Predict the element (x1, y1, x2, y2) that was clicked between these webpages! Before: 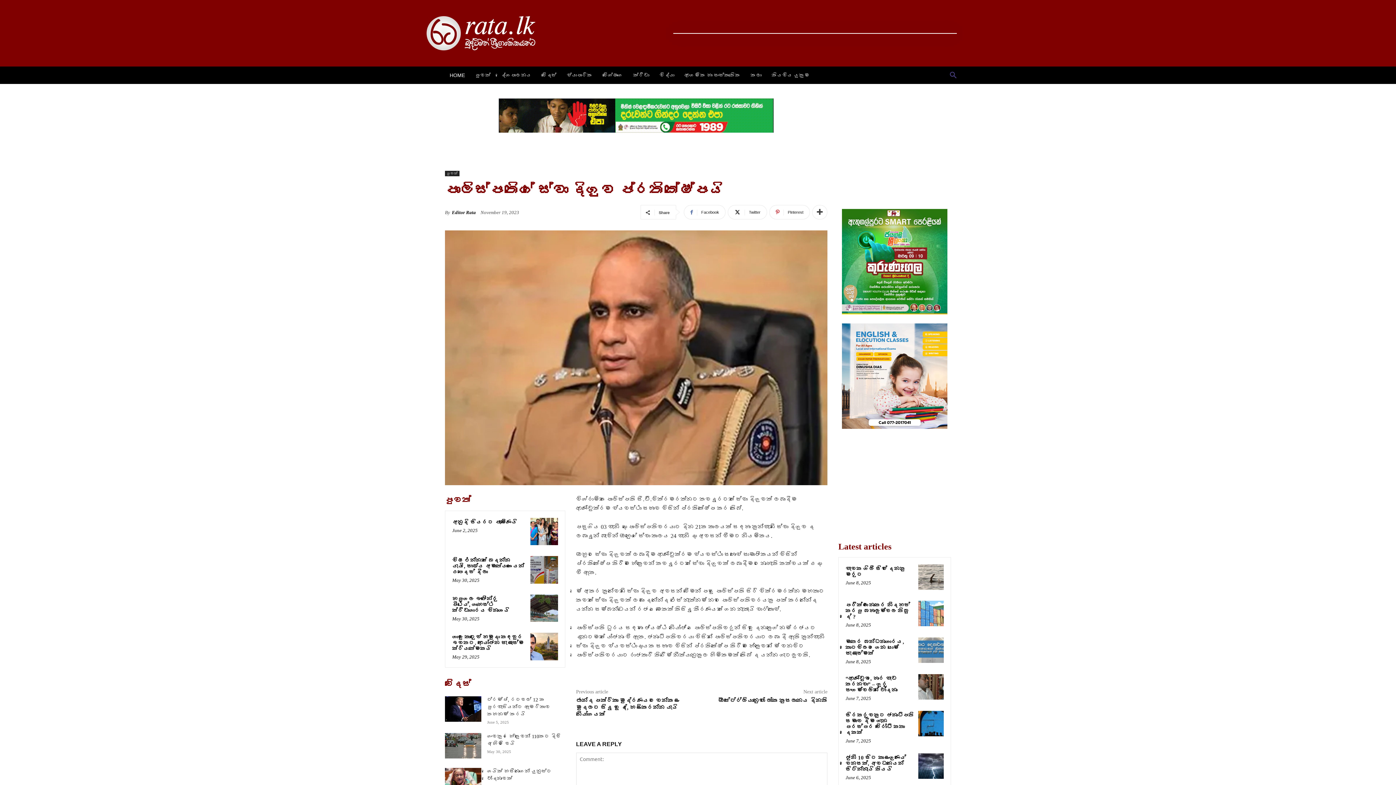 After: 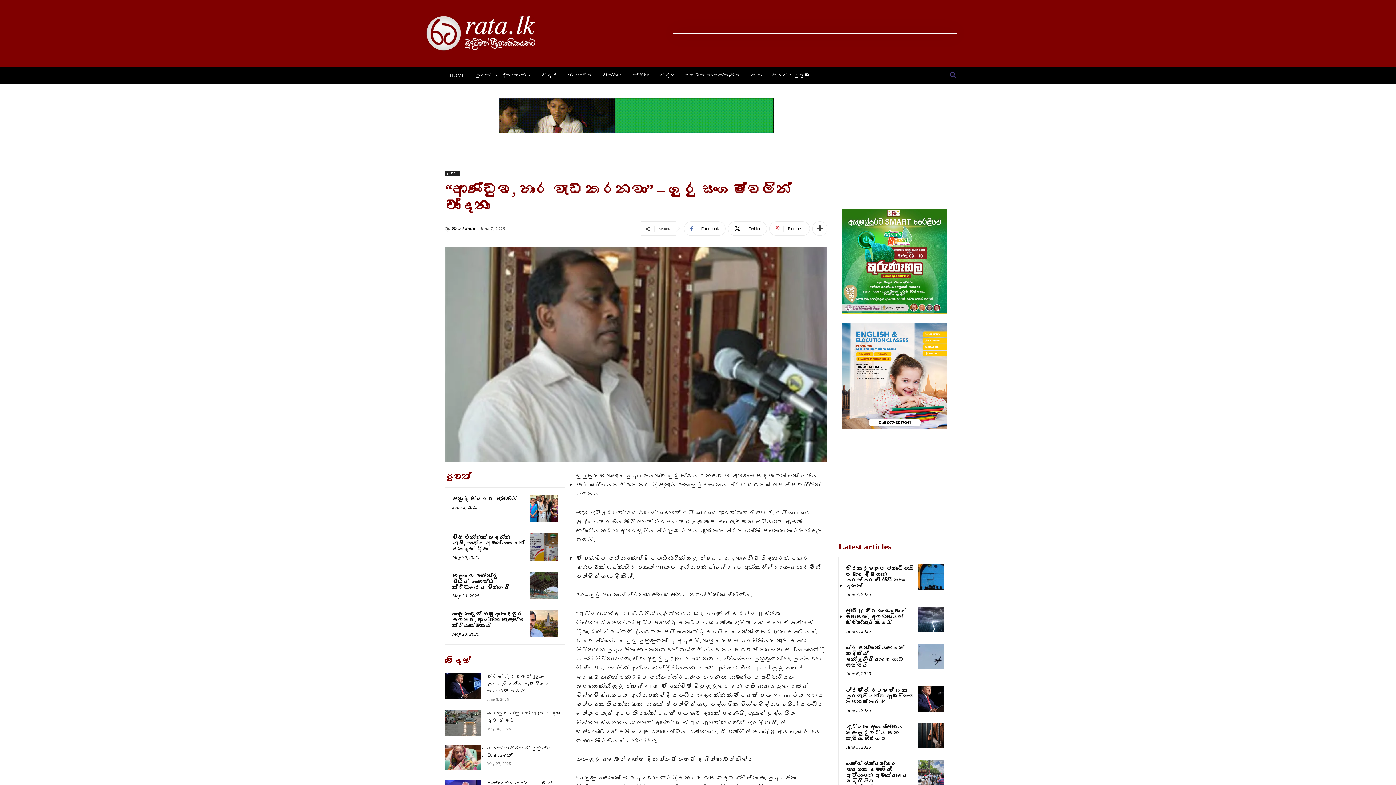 Action: bbox: (918, 674, 944, 700)